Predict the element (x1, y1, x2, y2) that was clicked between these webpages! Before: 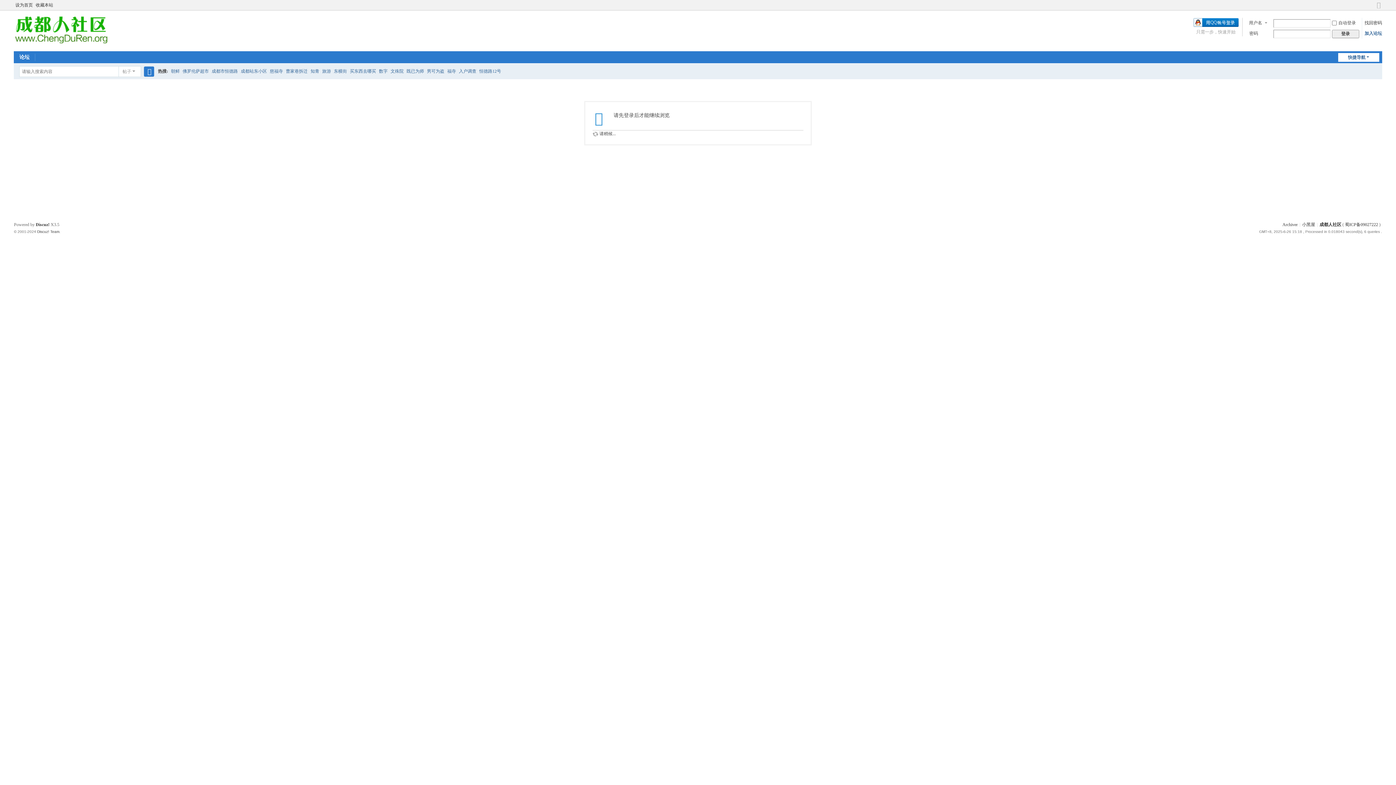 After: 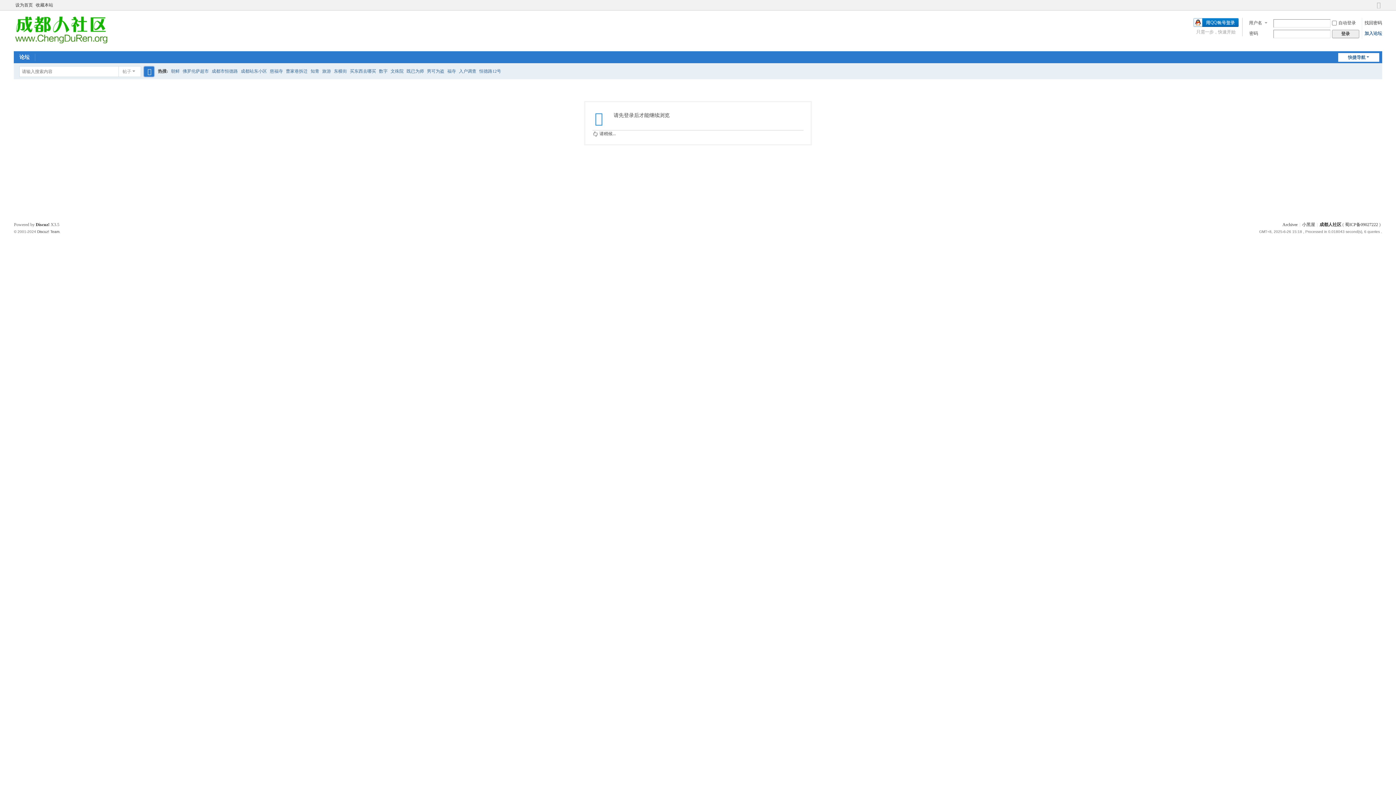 Action: bbox: (144, 66, 154, 76) label: 搜索